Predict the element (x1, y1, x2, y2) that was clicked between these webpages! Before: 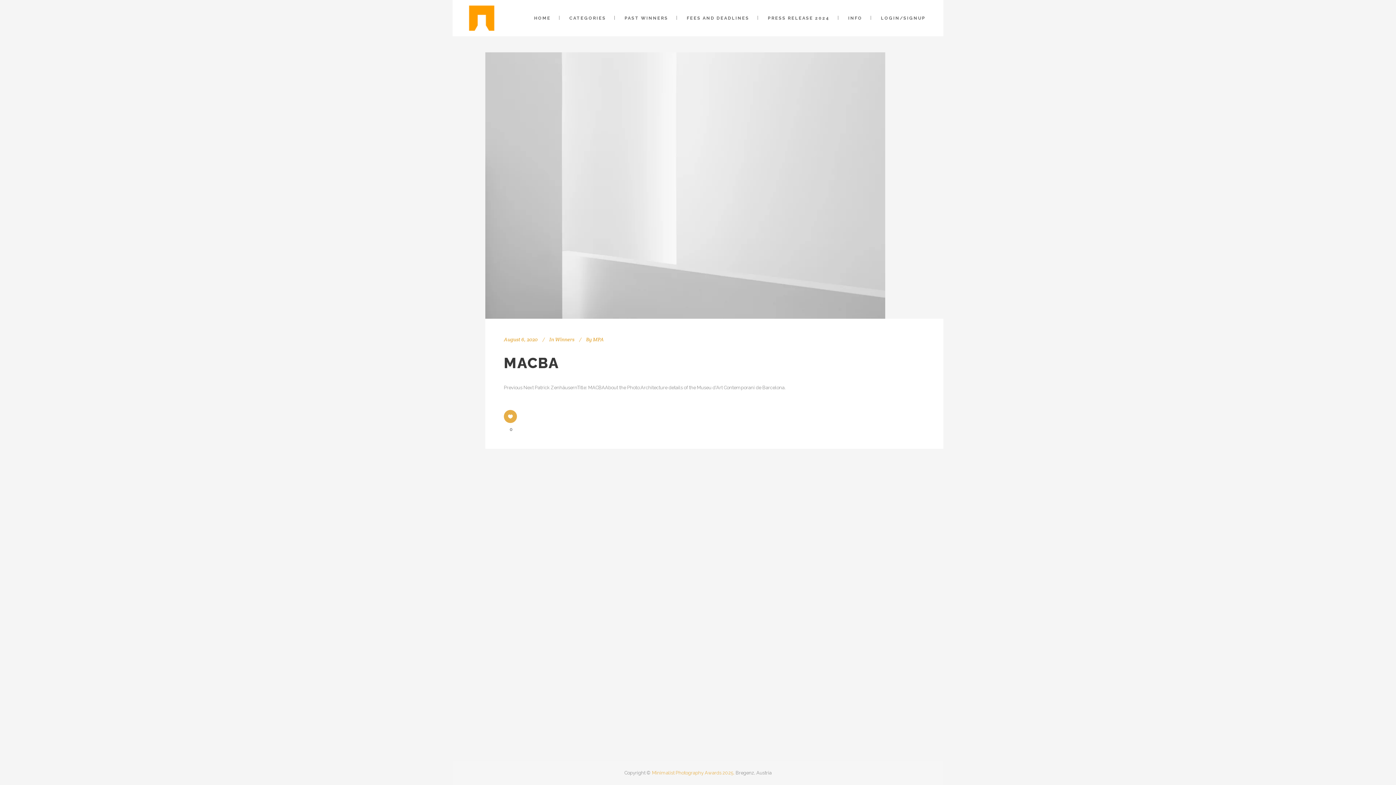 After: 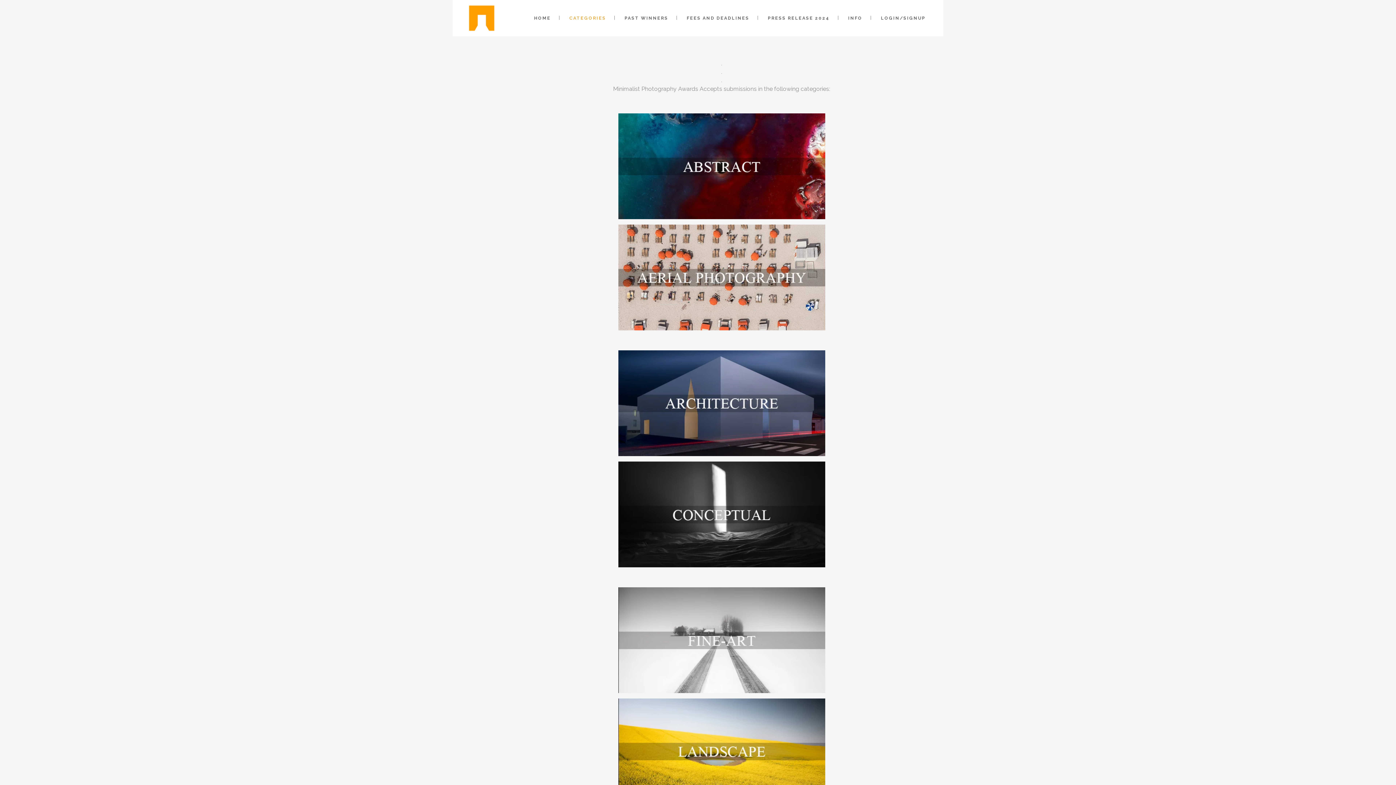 Action: bbox: (560, 0, 614, 36) label: CATEGORIES